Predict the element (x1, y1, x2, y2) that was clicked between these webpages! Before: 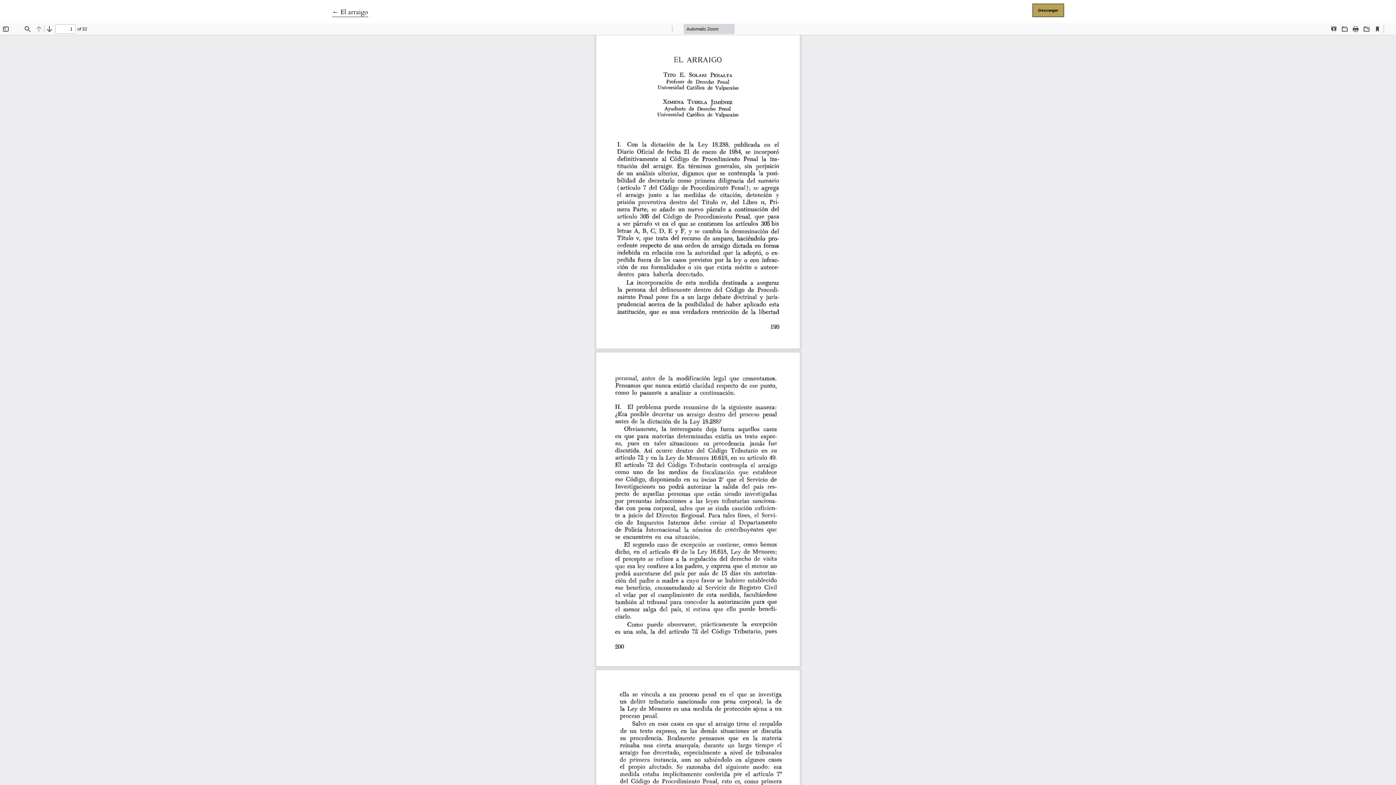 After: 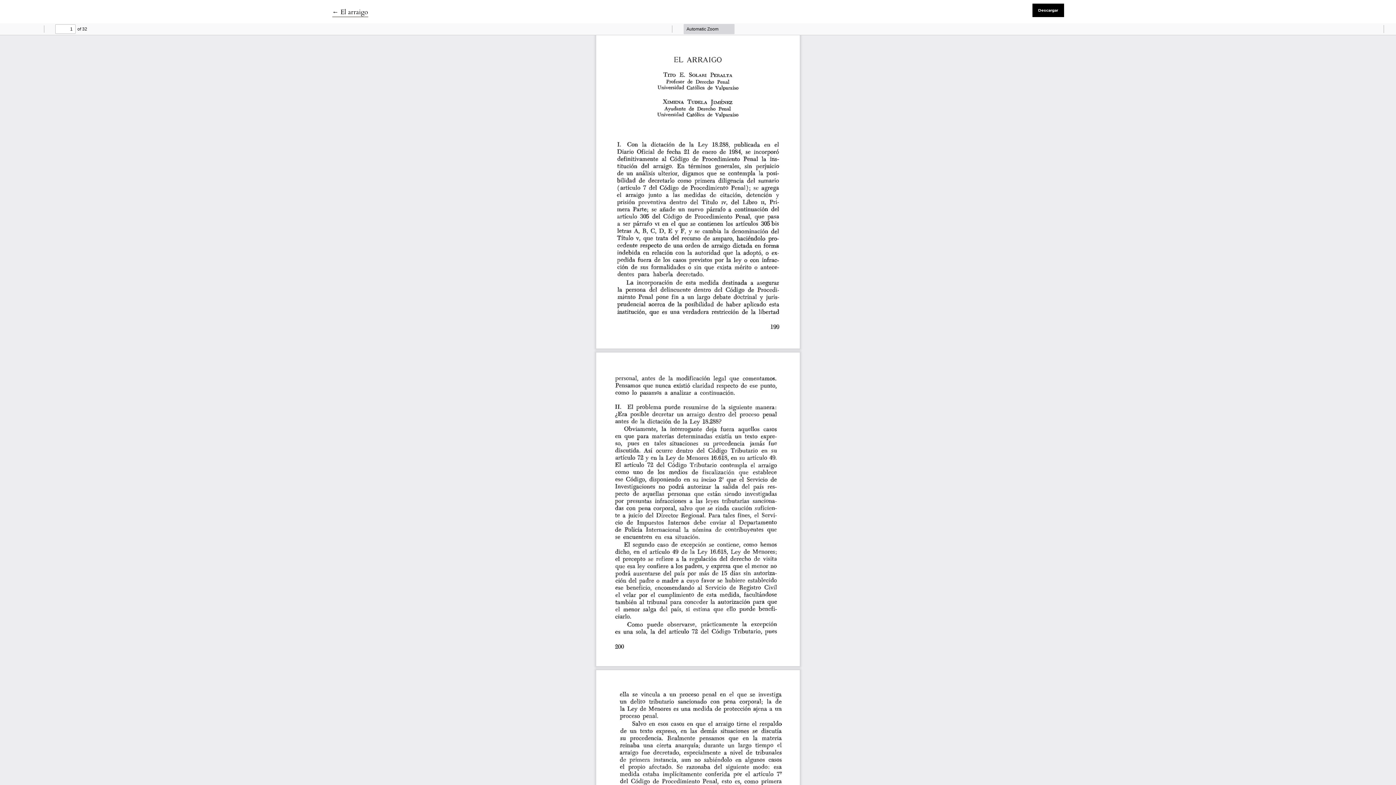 Action: bbox: (1032, 3, 1064, 17) label: Descargar